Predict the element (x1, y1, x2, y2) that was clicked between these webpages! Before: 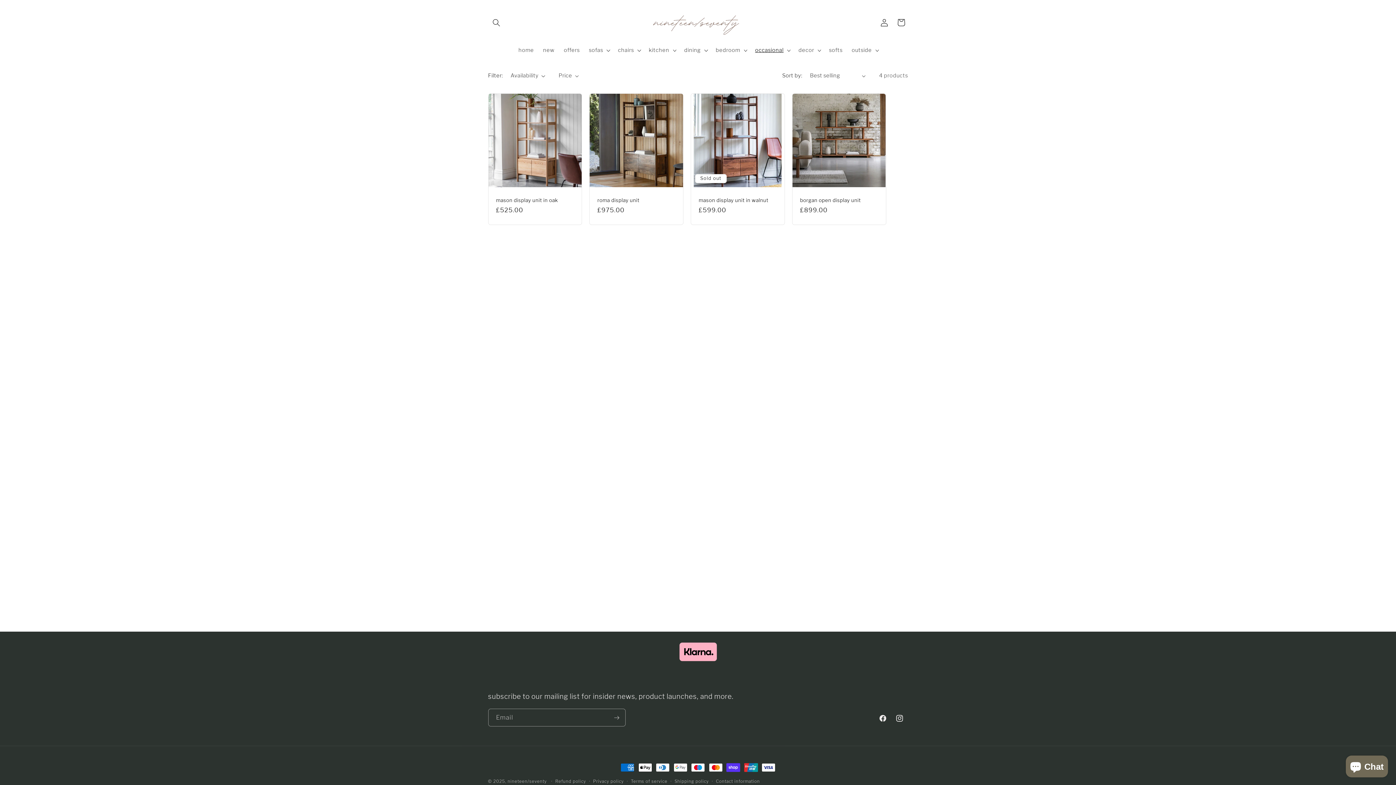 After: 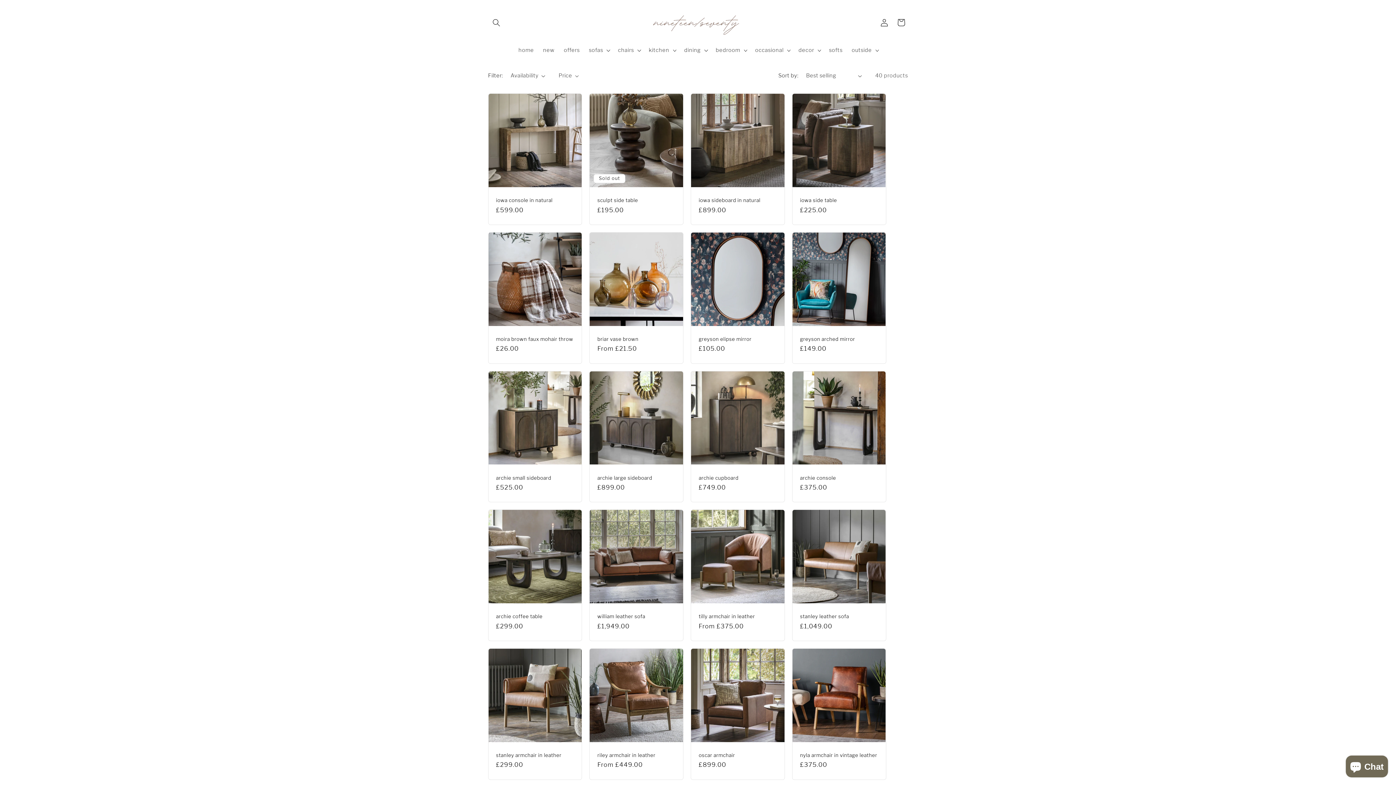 Action: label: offers bbox: (559, 42, 584, 58)